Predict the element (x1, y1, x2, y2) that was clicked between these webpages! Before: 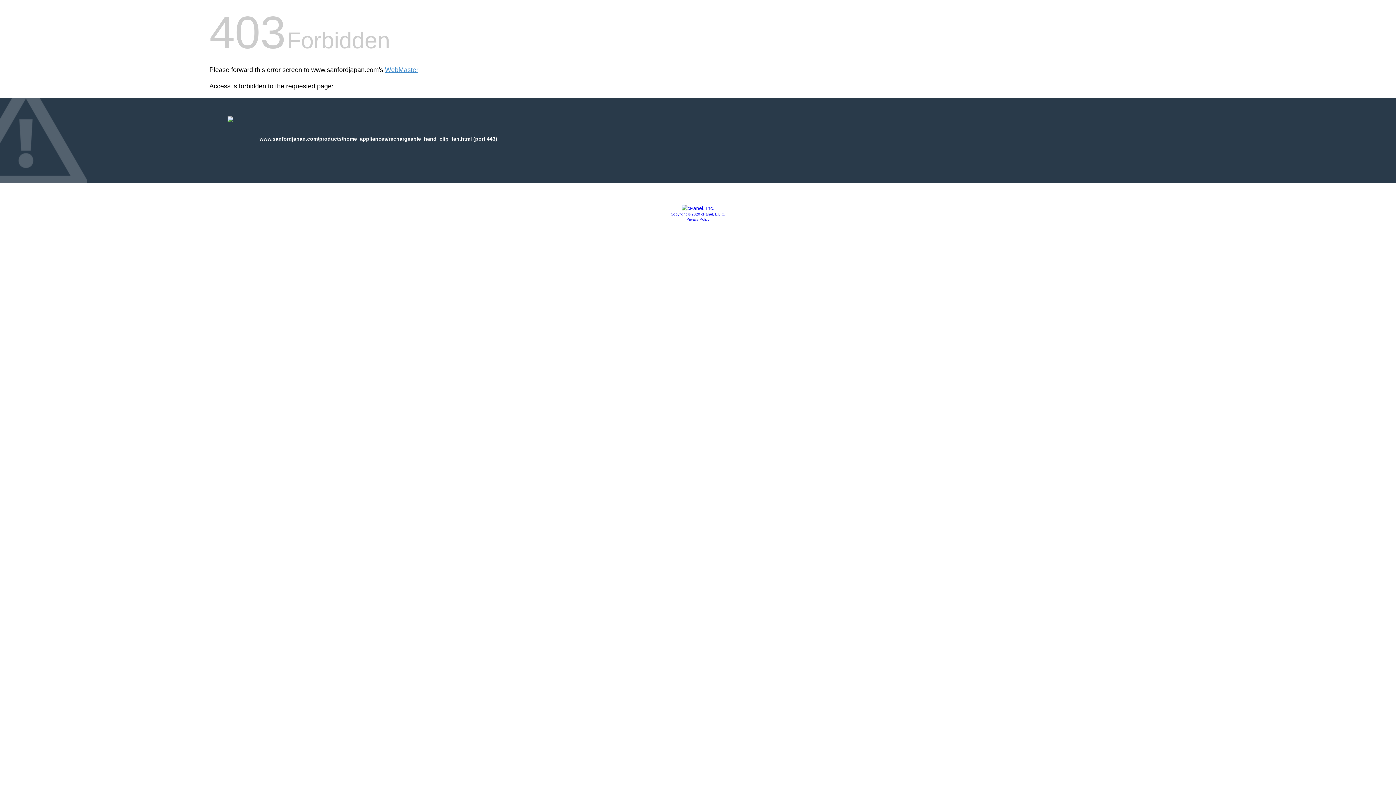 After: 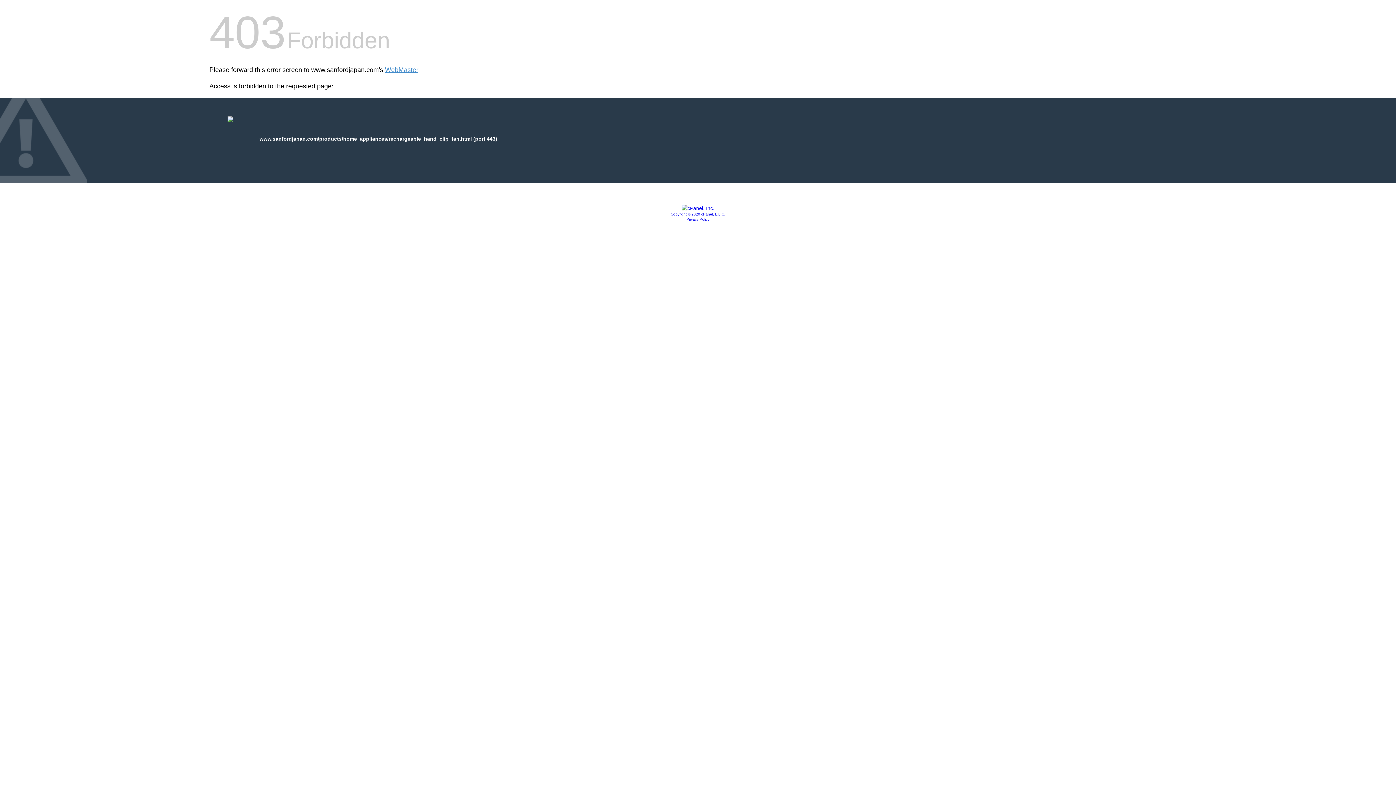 Action: bbox: (681, 205, 714, 211)